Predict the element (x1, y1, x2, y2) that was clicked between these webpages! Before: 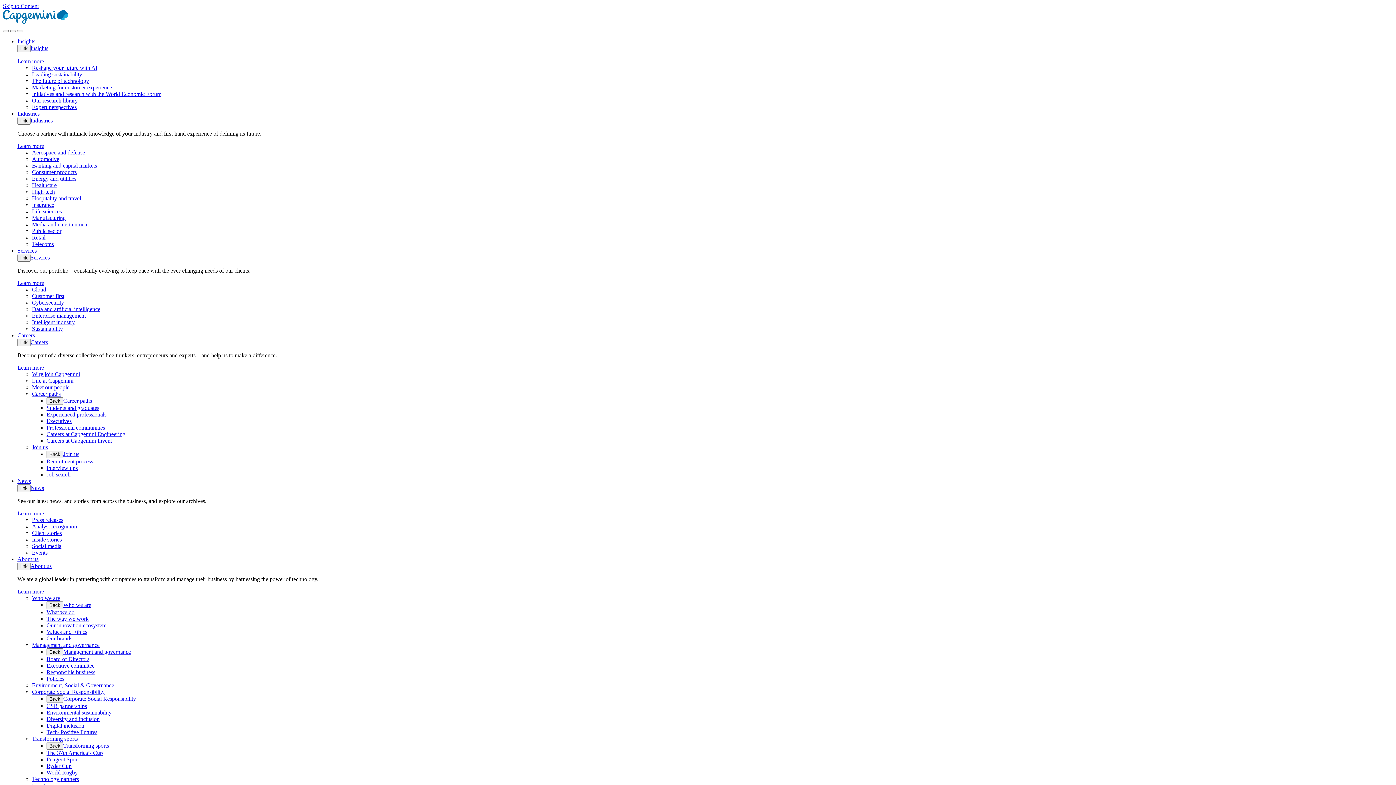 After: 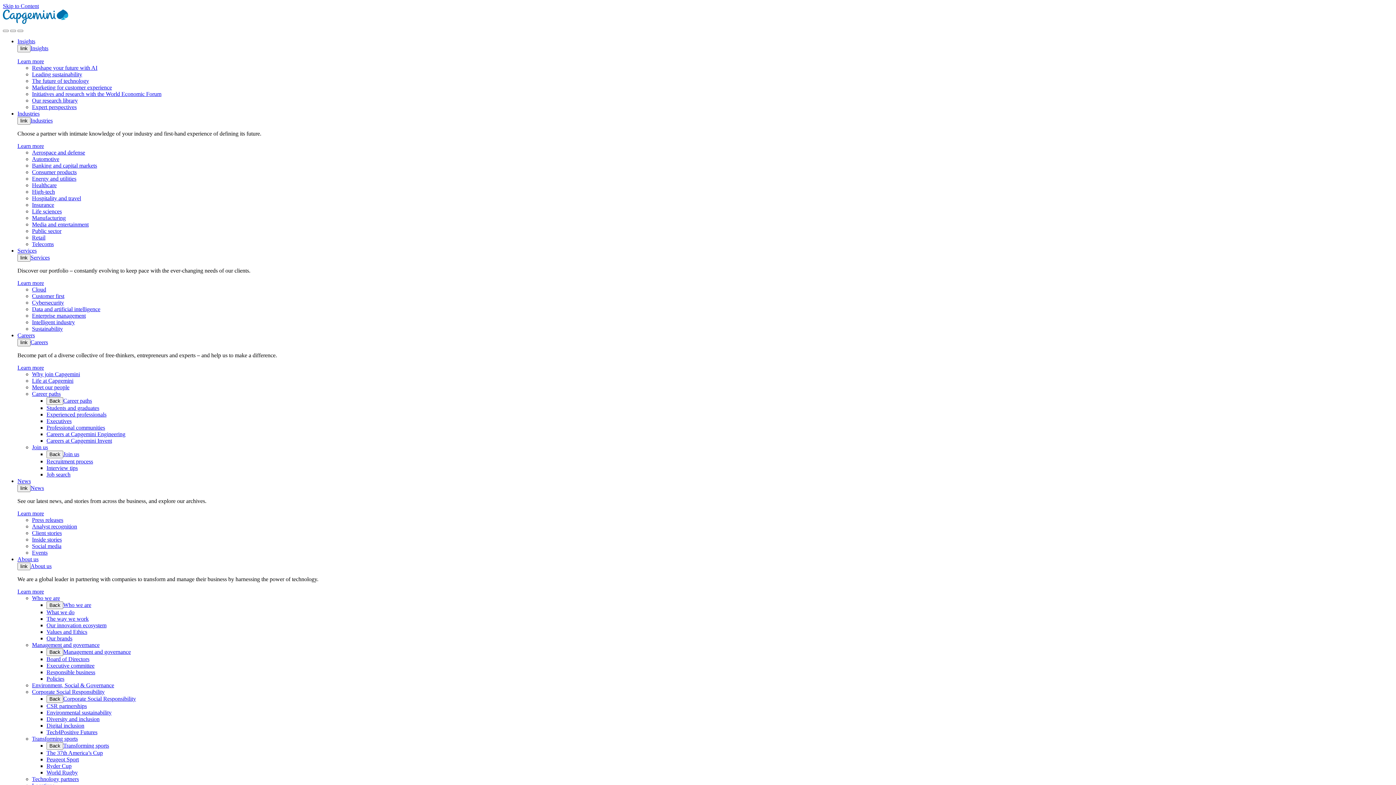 Action: bbox: (46, 411, 106, 417) label: Experienced professionals